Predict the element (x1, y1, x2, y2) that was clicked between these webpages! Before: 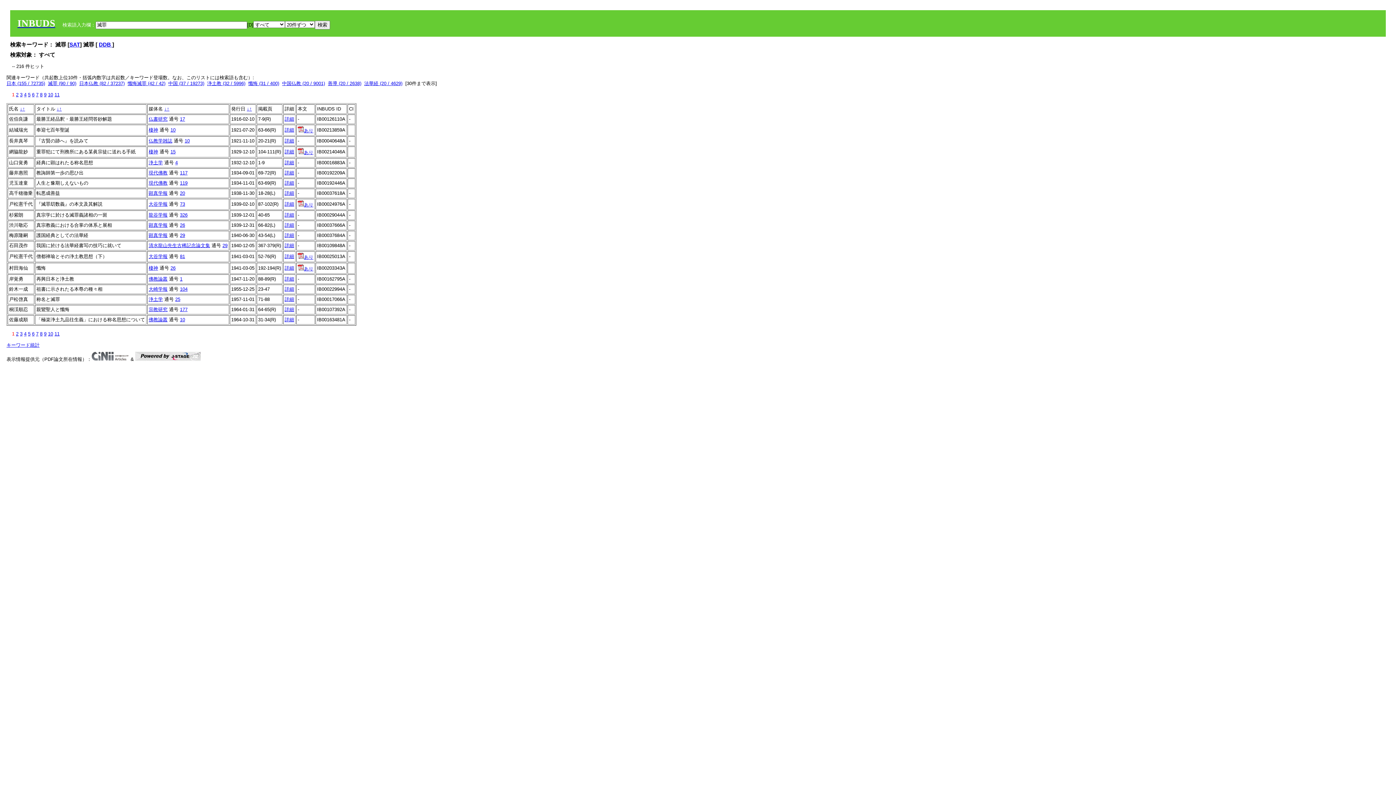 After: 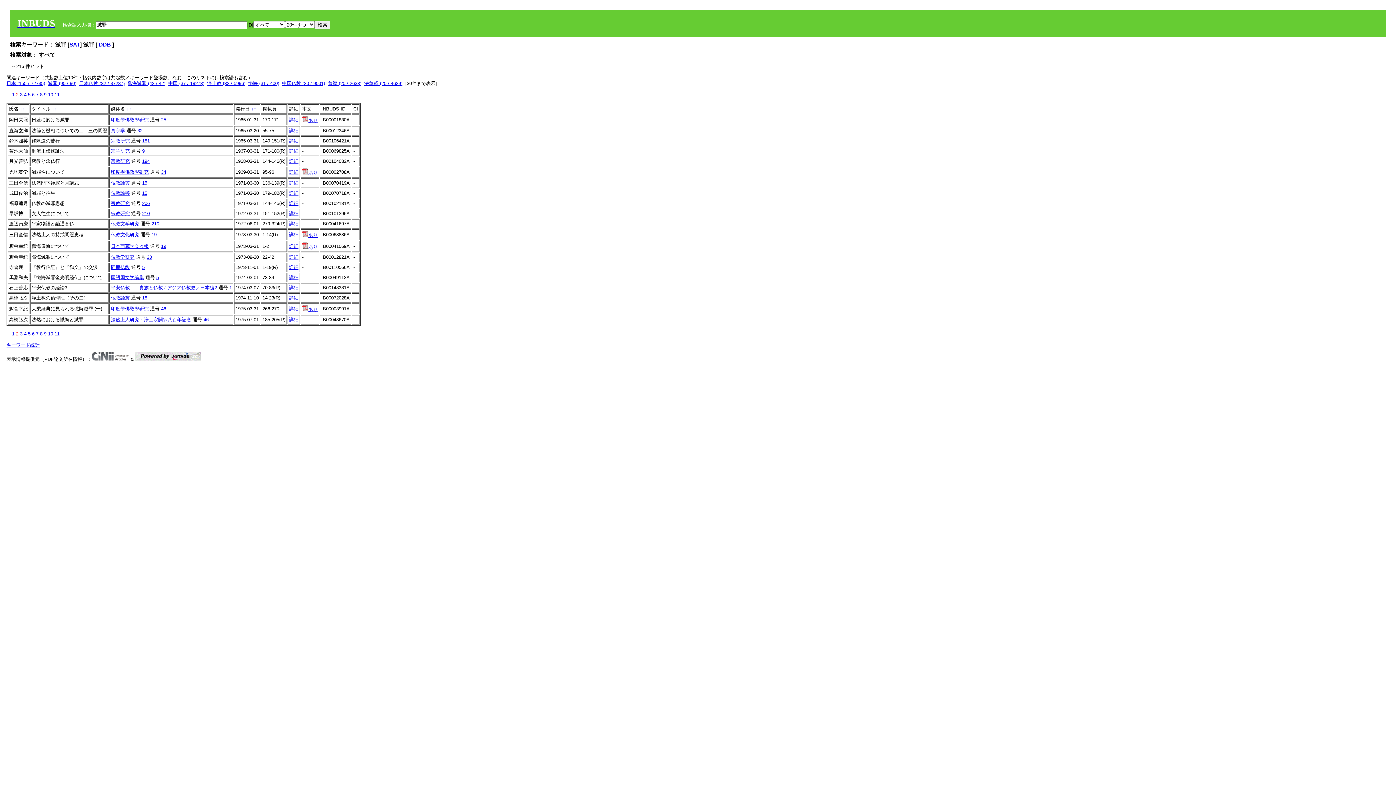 Action: bbox: (16, 92, 18, 97) label: 2